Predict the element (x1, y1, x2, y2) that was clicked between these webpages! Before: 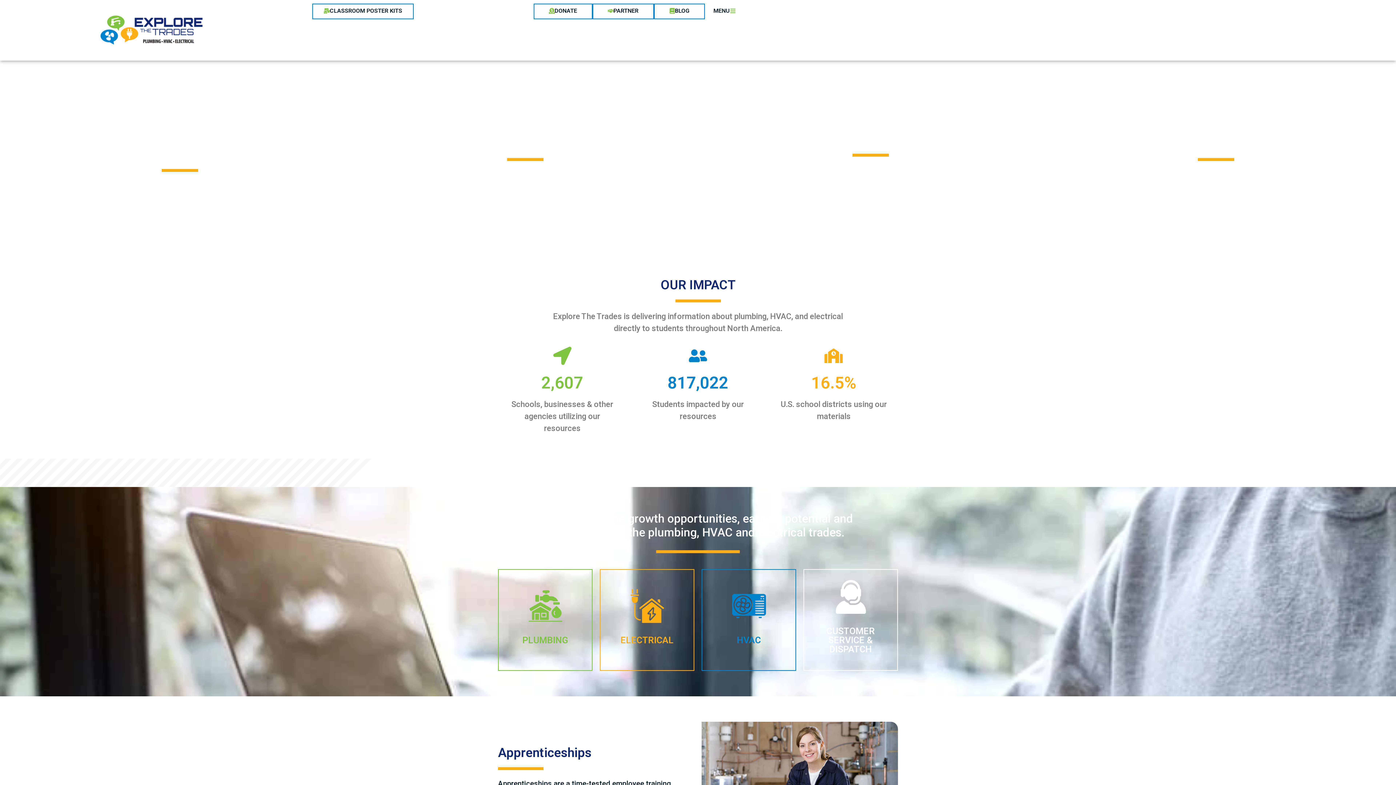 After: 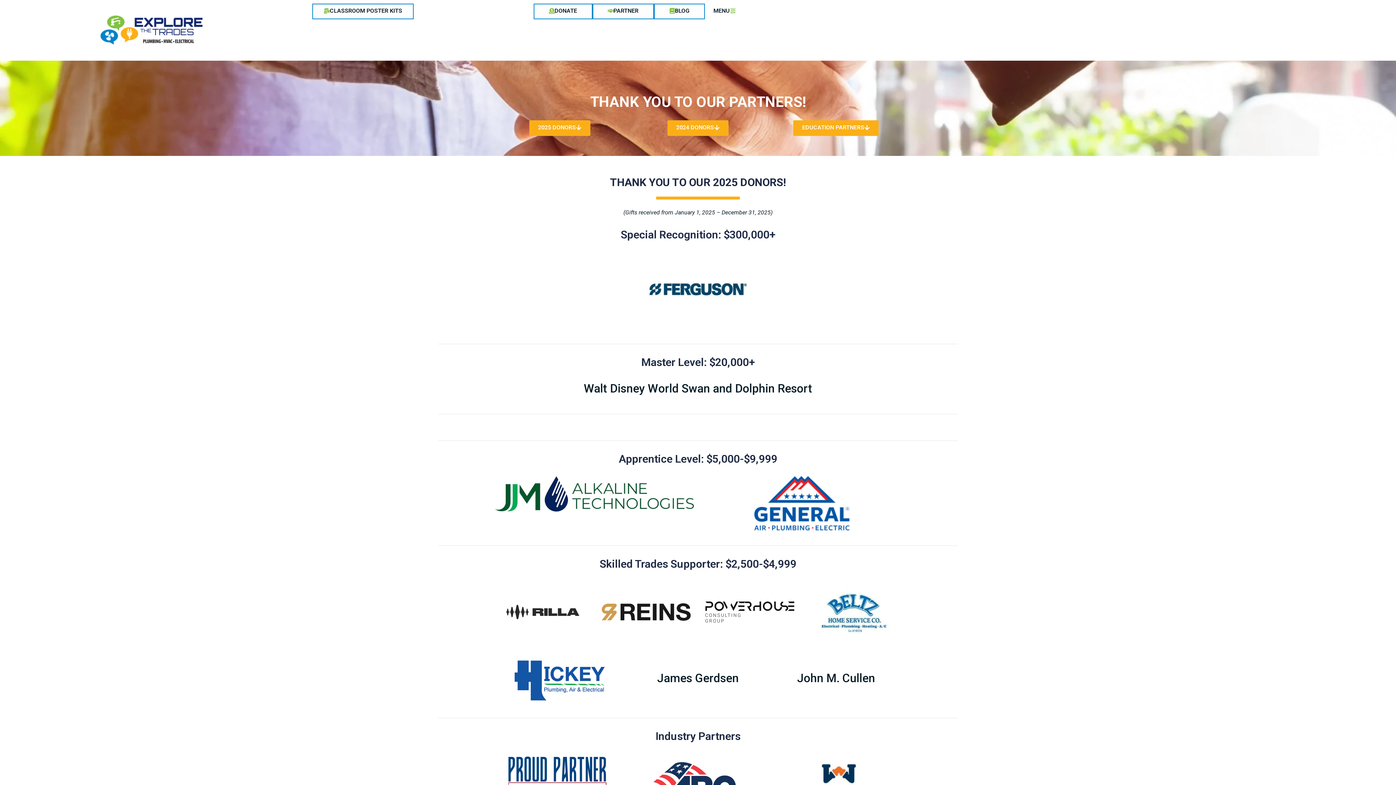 Action: bbox: (592, 3, 654, 19) label: PARTNER